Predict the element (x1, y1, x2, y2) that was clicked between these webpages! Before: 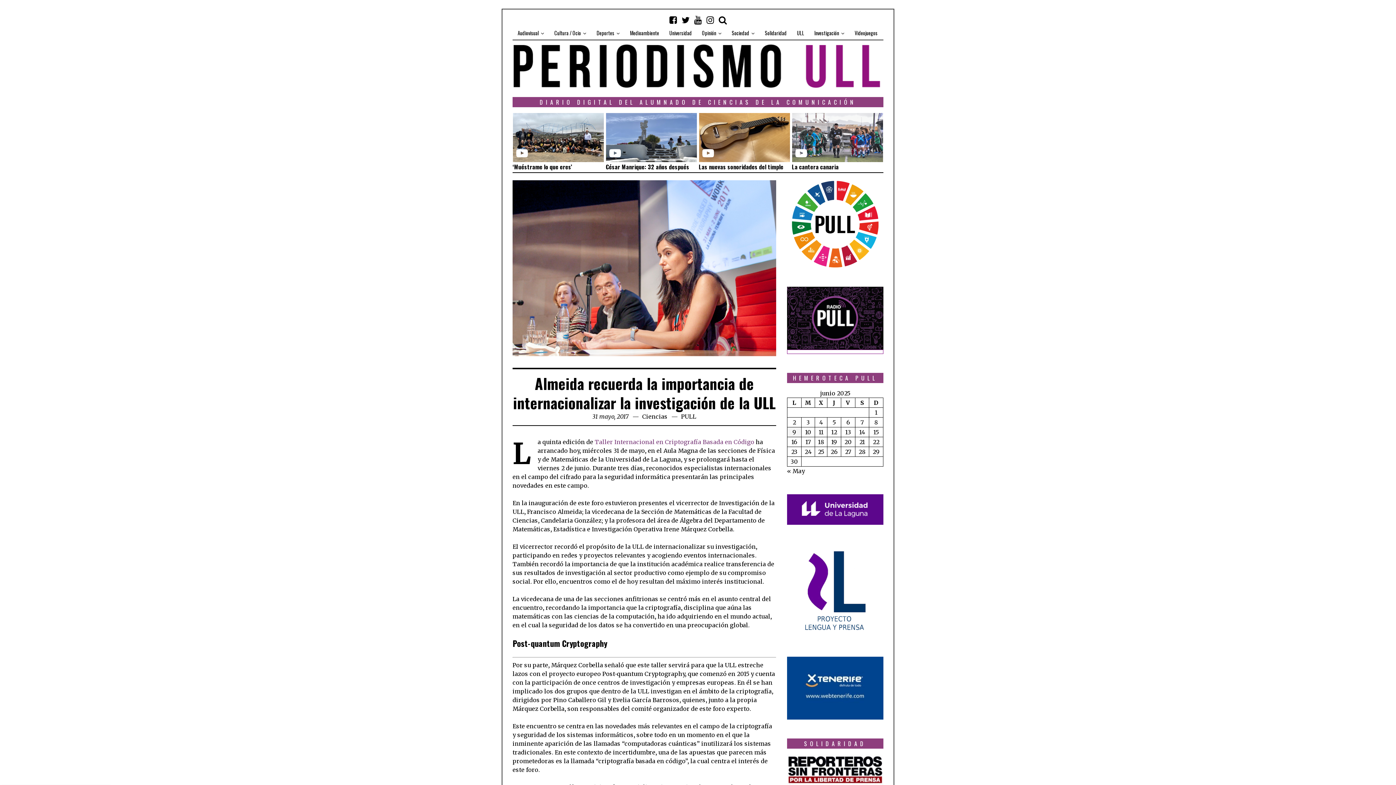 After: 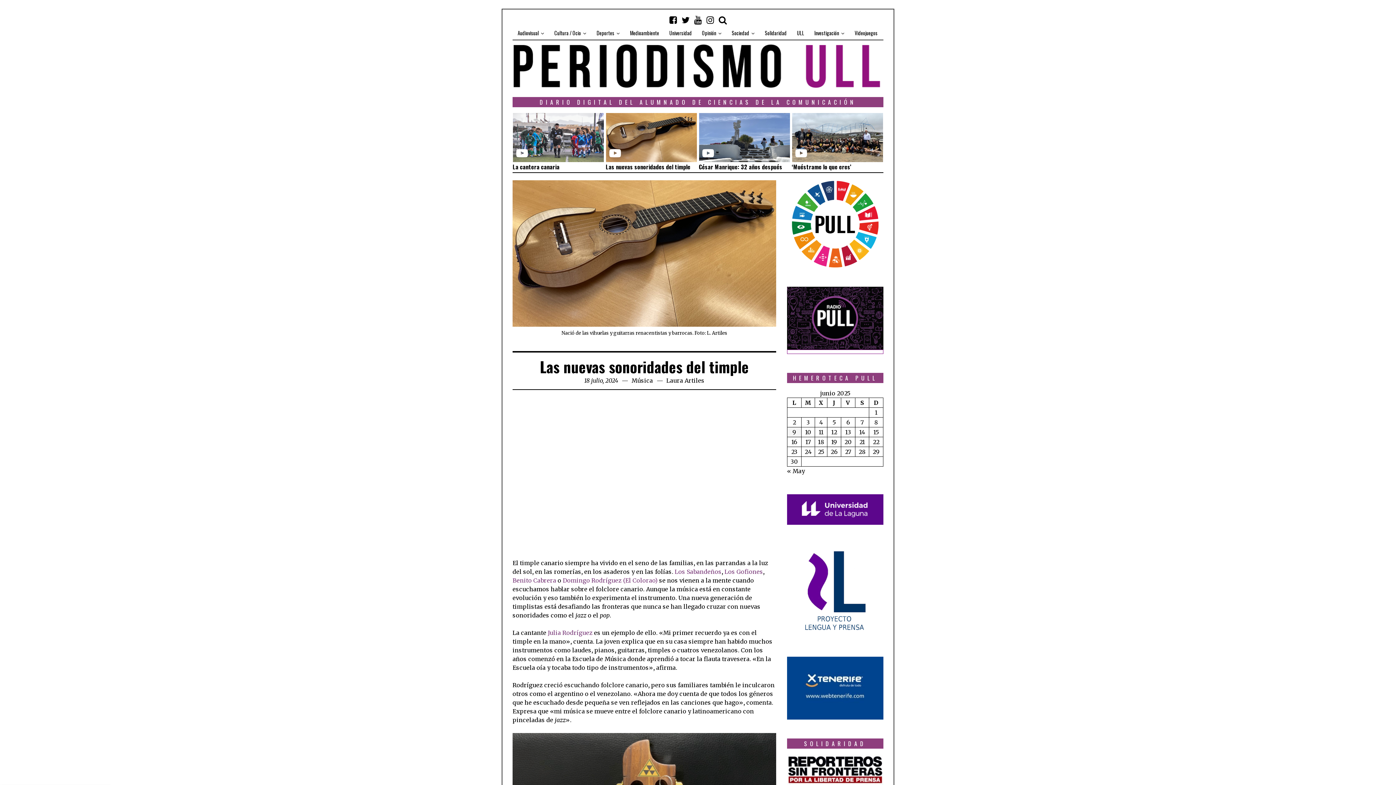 Action: label:   bbox: (702, 151, 715, 158)